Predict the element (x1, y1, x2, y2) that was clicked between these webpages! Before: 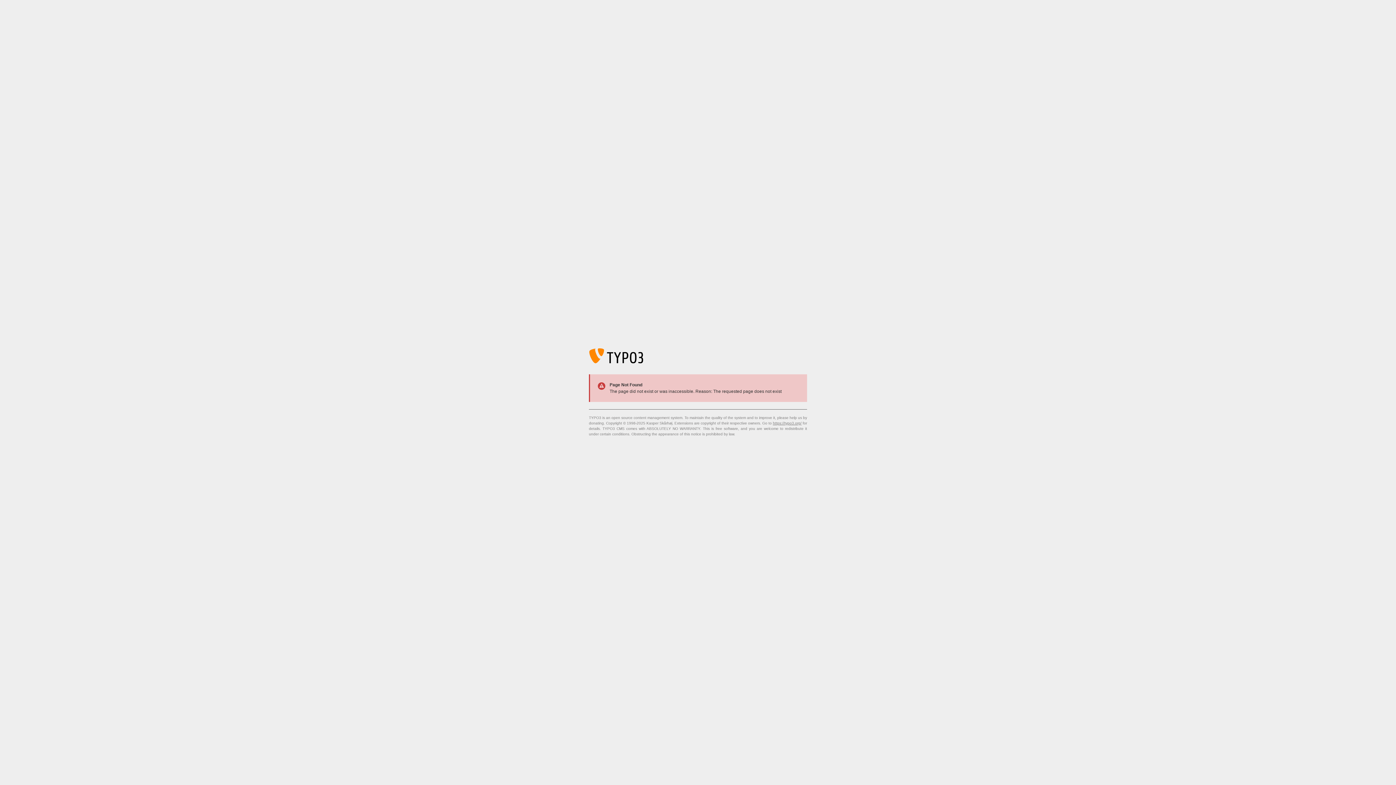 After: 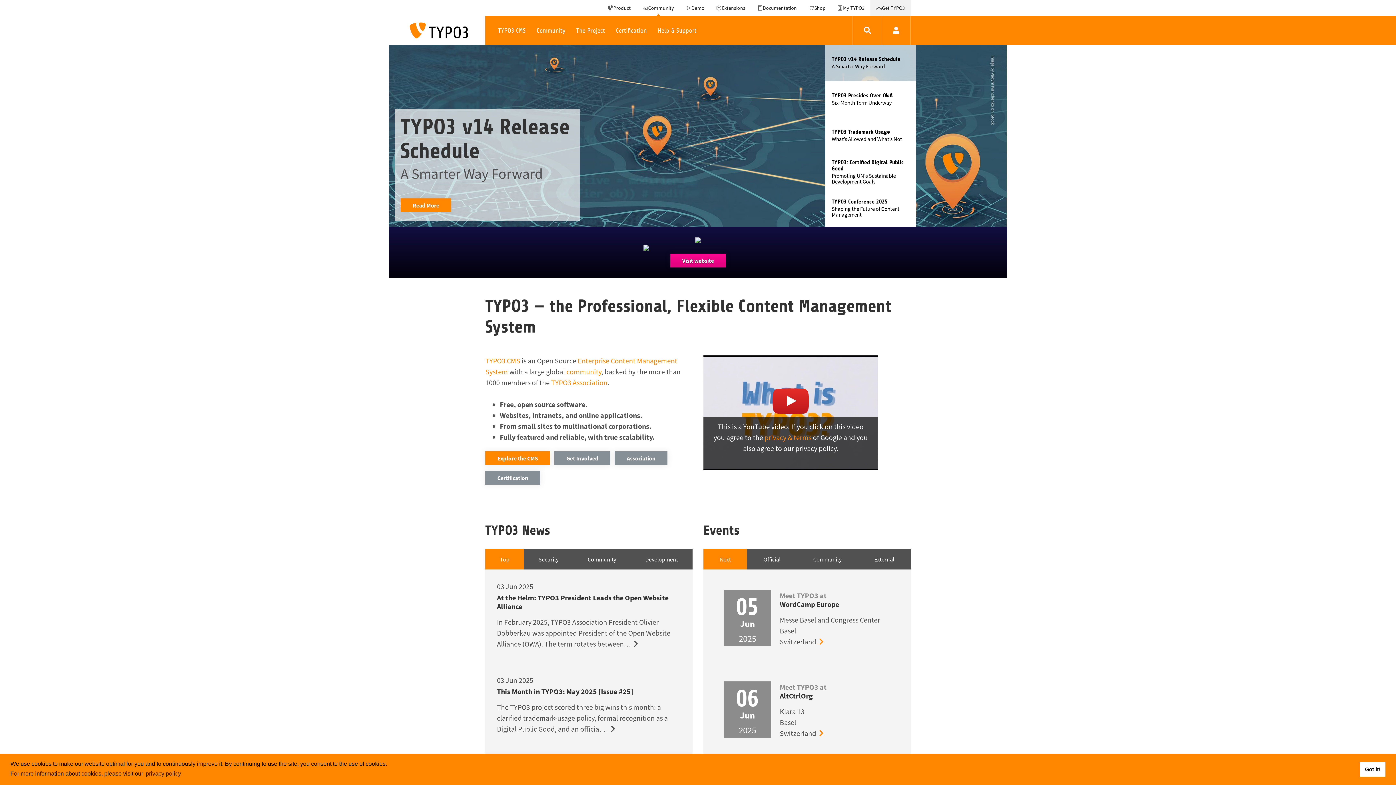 Action: bbox: (773, 421, 801, 425) label: https://typo3.org/